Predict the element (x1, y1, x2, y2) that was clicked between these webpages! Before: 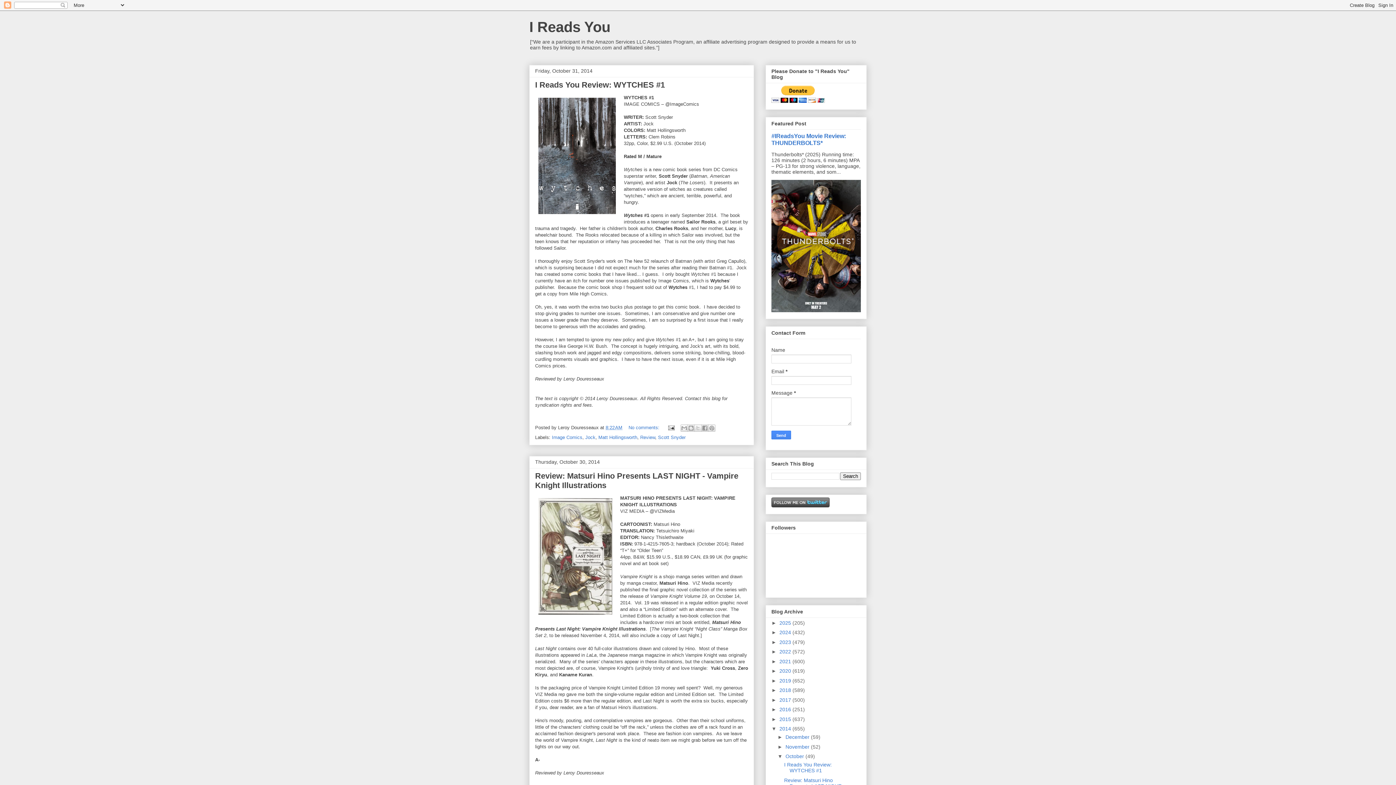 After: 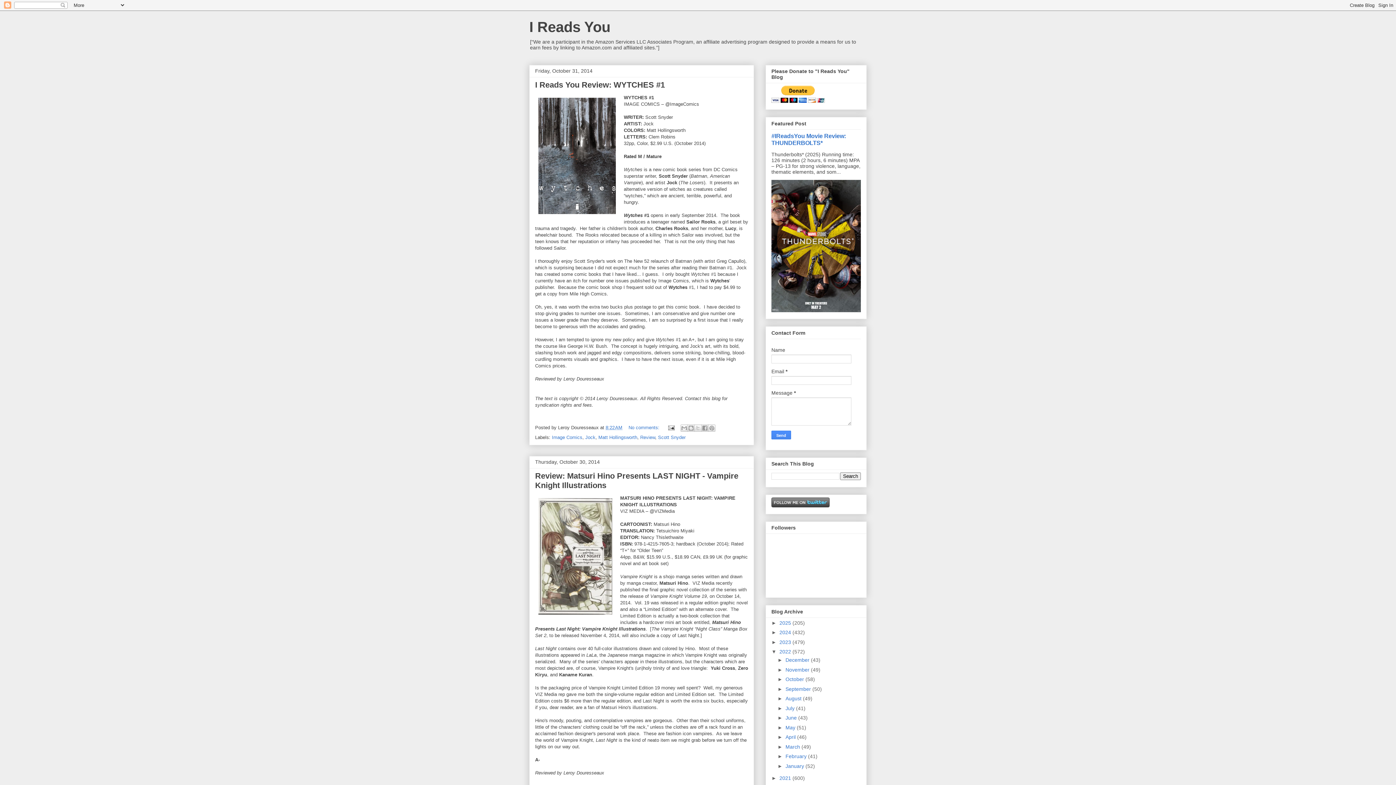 Action: label: ►   bbox: (771, 649, 779, 655)